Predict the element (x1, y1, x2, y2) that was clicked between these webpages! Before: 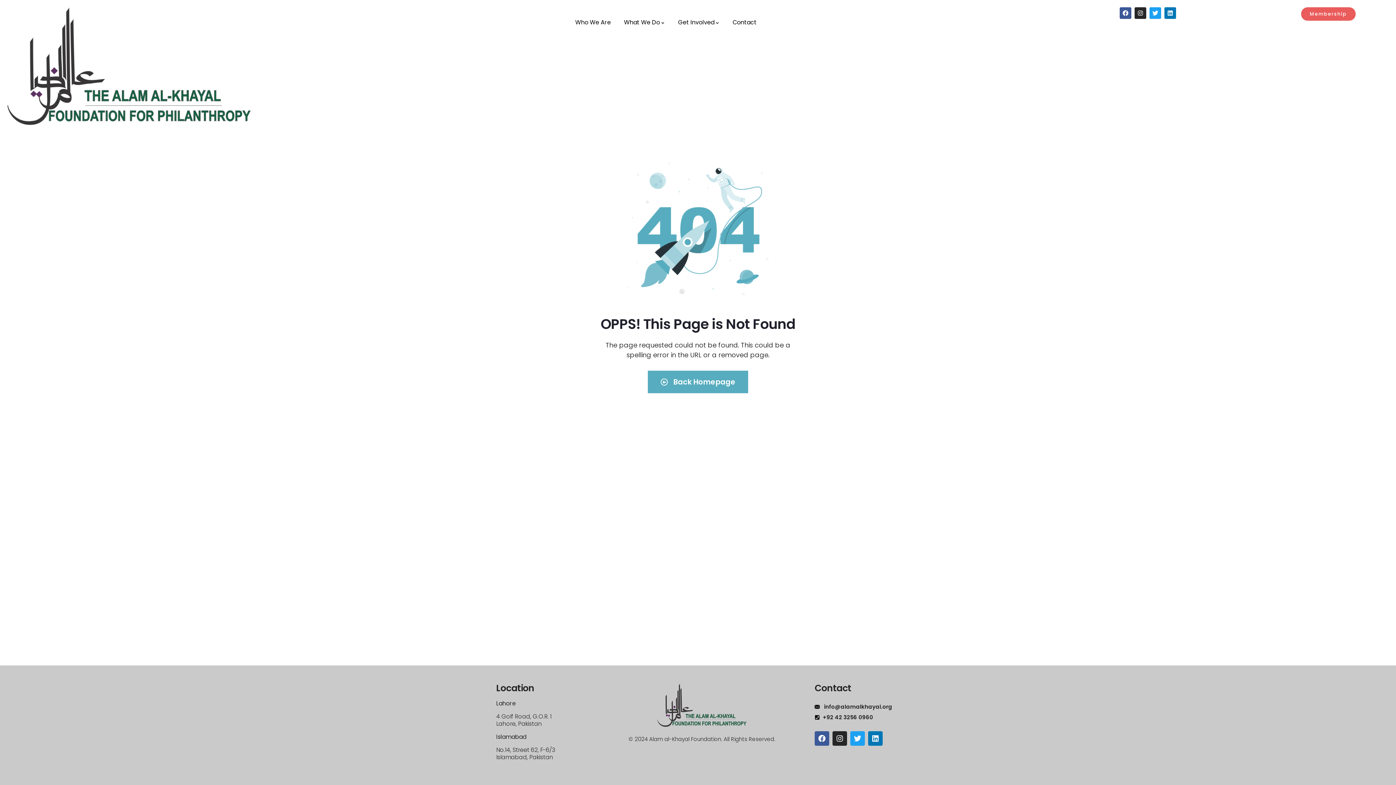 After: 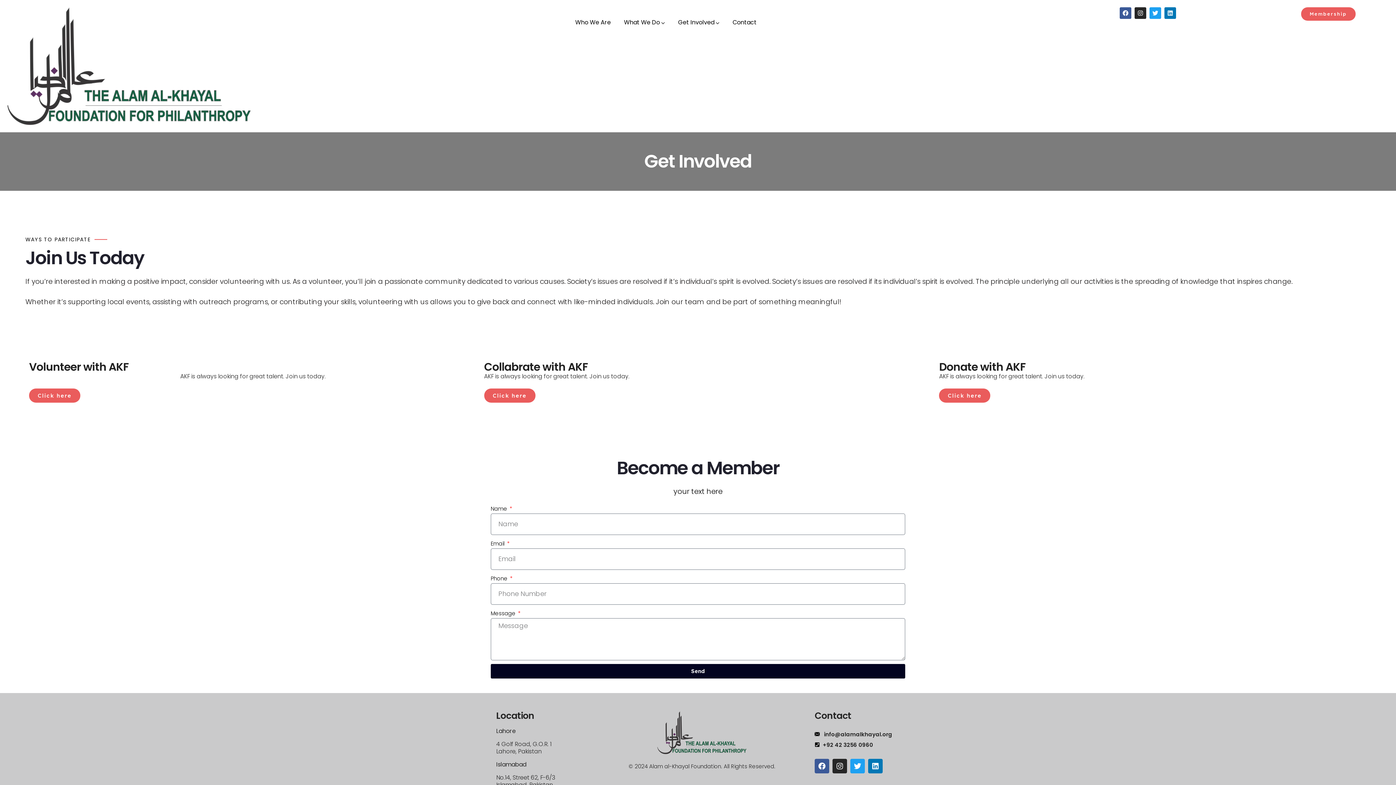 Action: label: Membership bbox: (1301, 7, 1355, 20)